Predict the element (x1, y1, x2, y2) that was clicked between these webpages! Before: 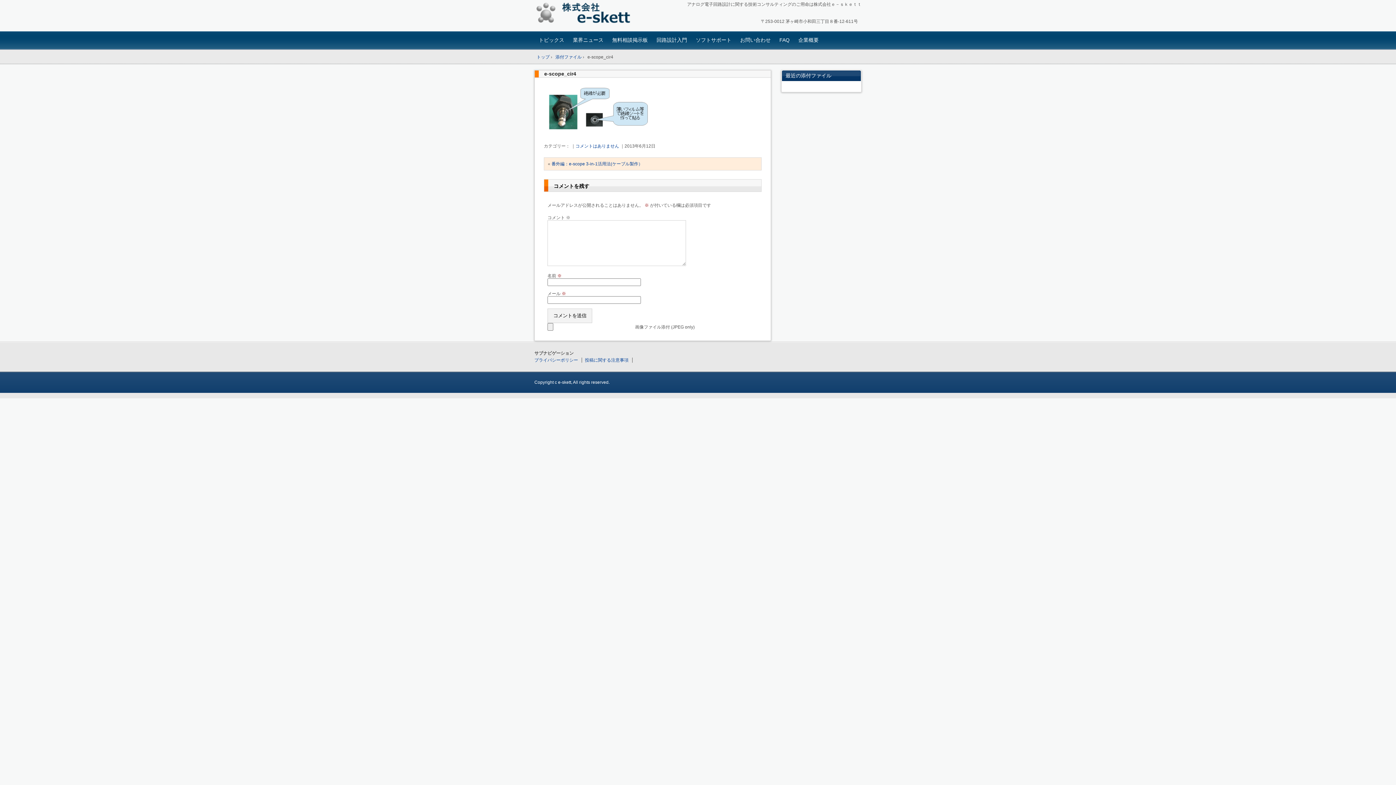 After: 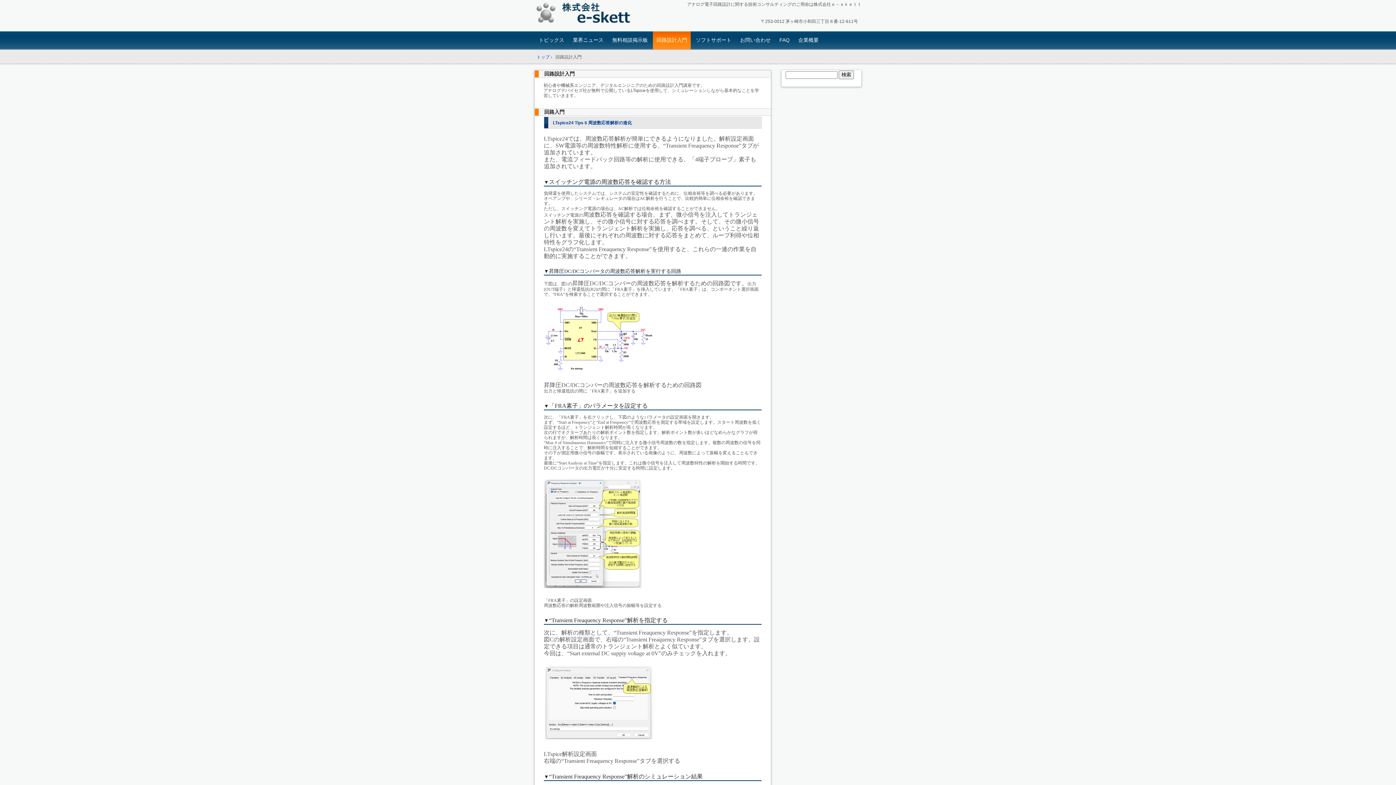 Action: bbox: (653, 31, 690, 49) label: 回路設計入門